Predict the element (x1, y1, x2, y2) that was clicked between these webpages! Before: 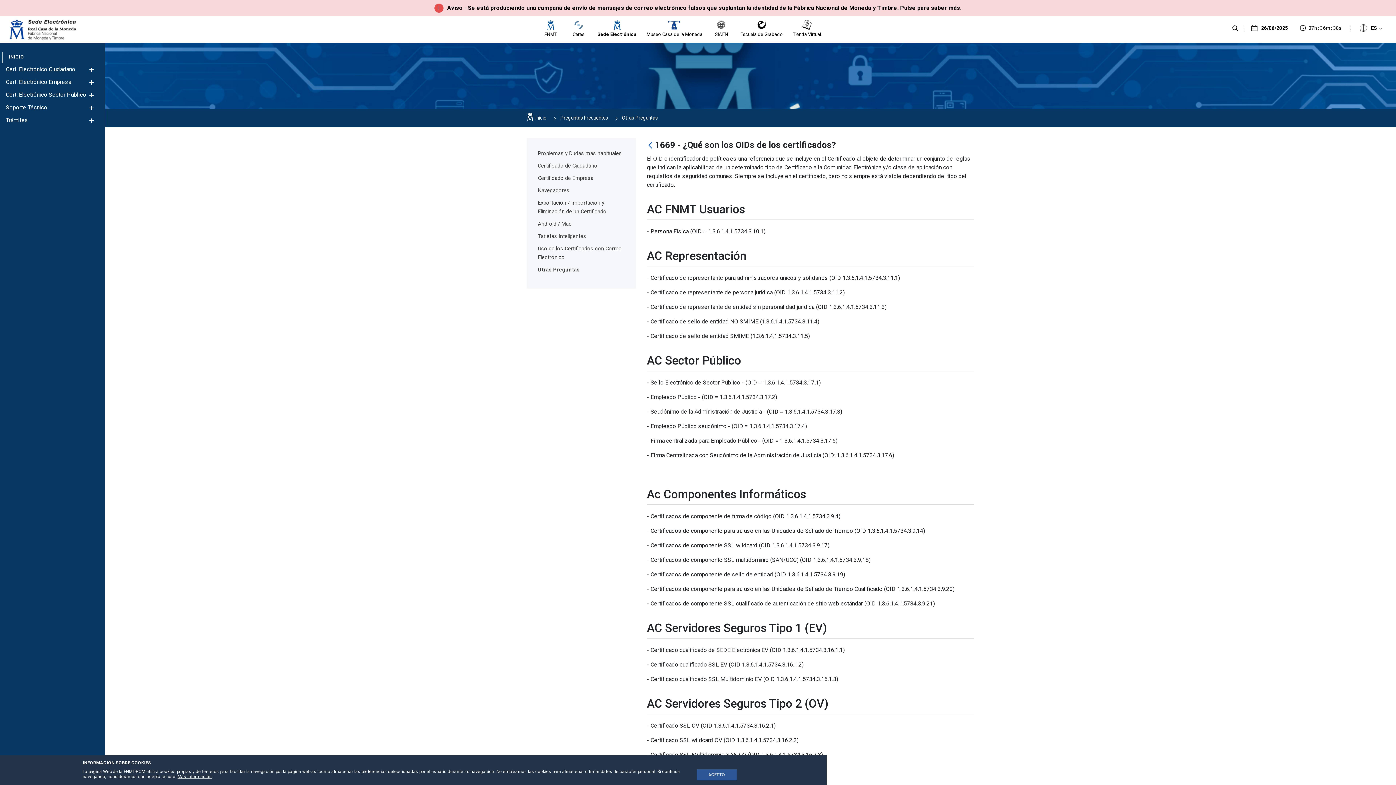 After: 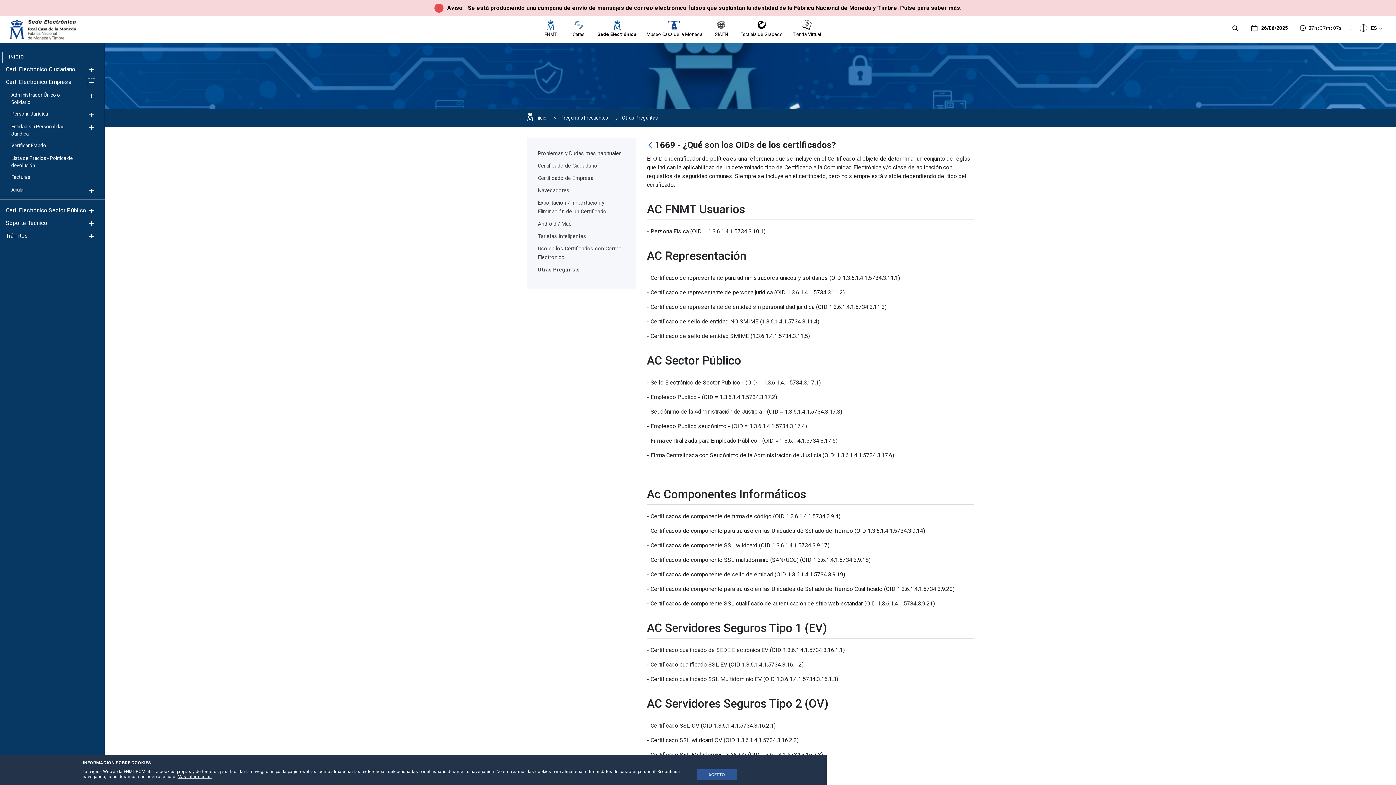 Action: label: Mostrar/Ocultar bbox: (87, 78, 95, 86)